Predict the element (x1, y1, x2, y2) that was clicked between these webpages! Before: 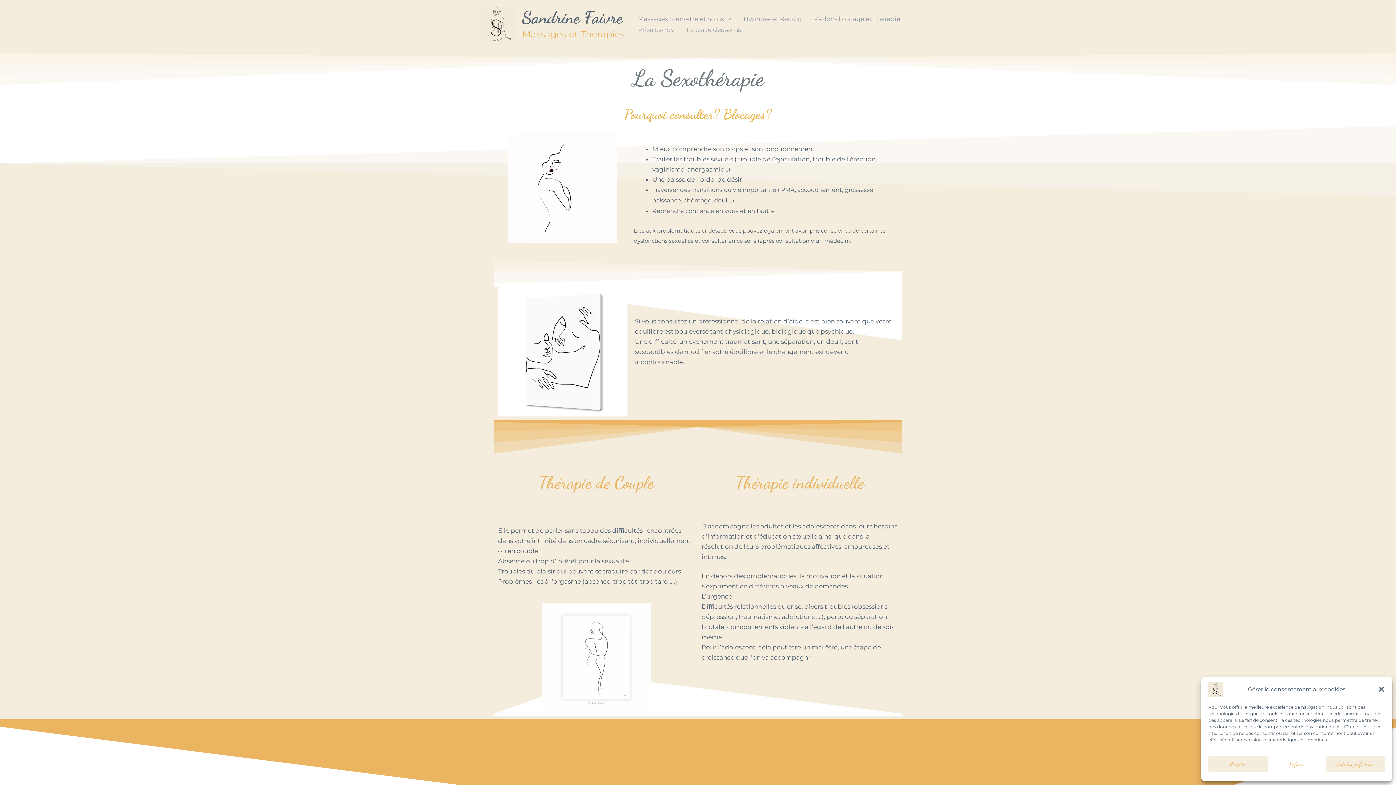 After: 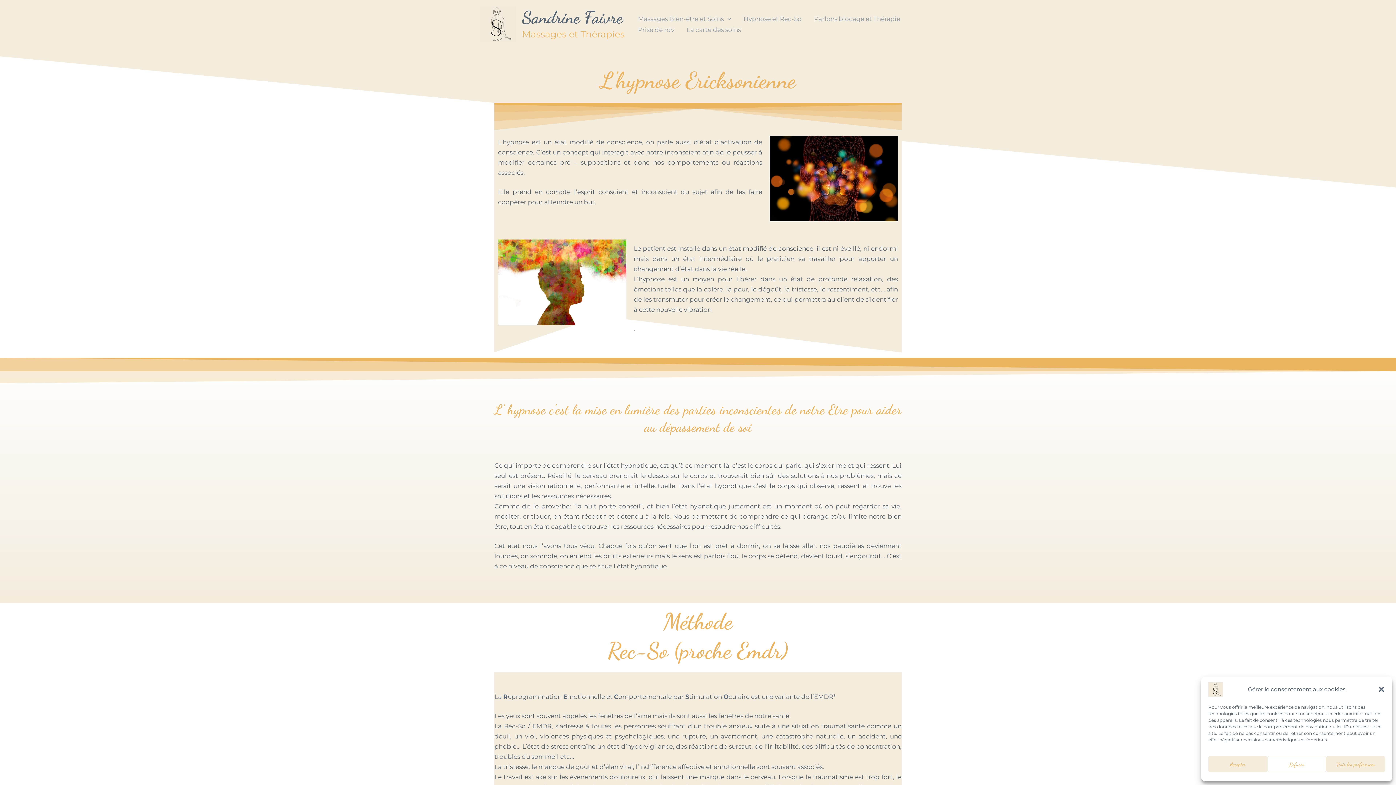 Action: label: Hypnose et Rec-So bbox: (737, 13, 808, 24)